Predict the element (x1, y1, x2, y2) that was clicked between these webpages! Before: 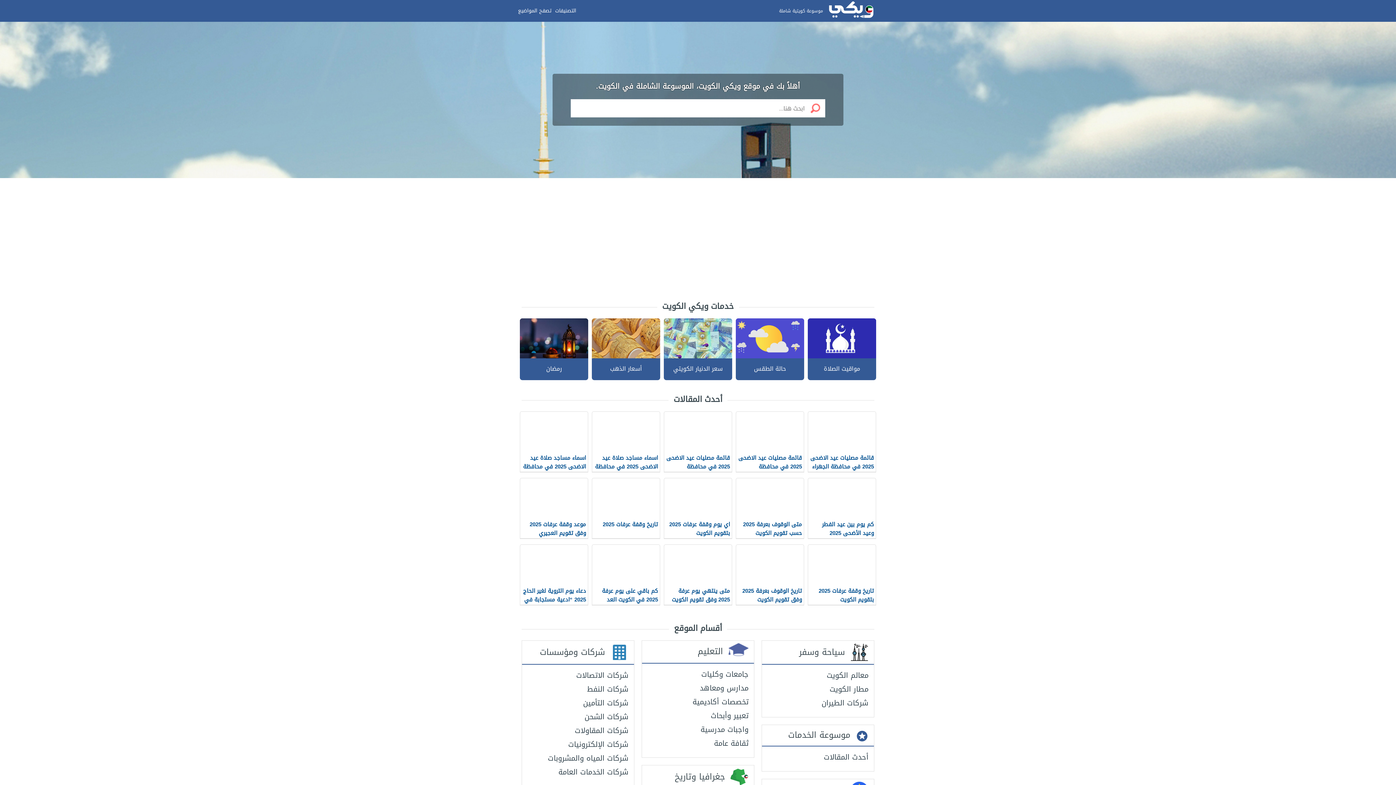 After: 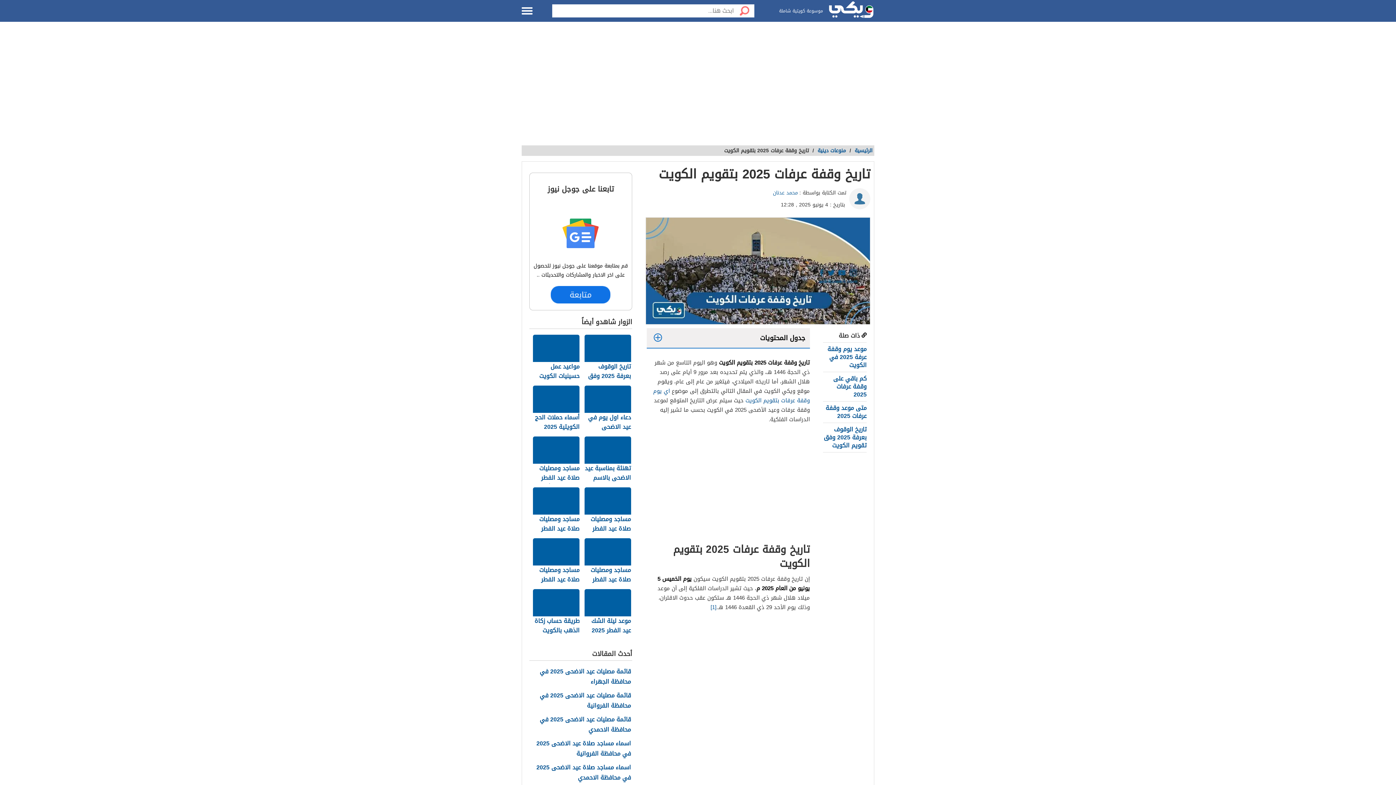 Action: bbox: (808, 544, 876, 605) label: تاريخ وقفة عرفات 2025 بتقويم الكويت